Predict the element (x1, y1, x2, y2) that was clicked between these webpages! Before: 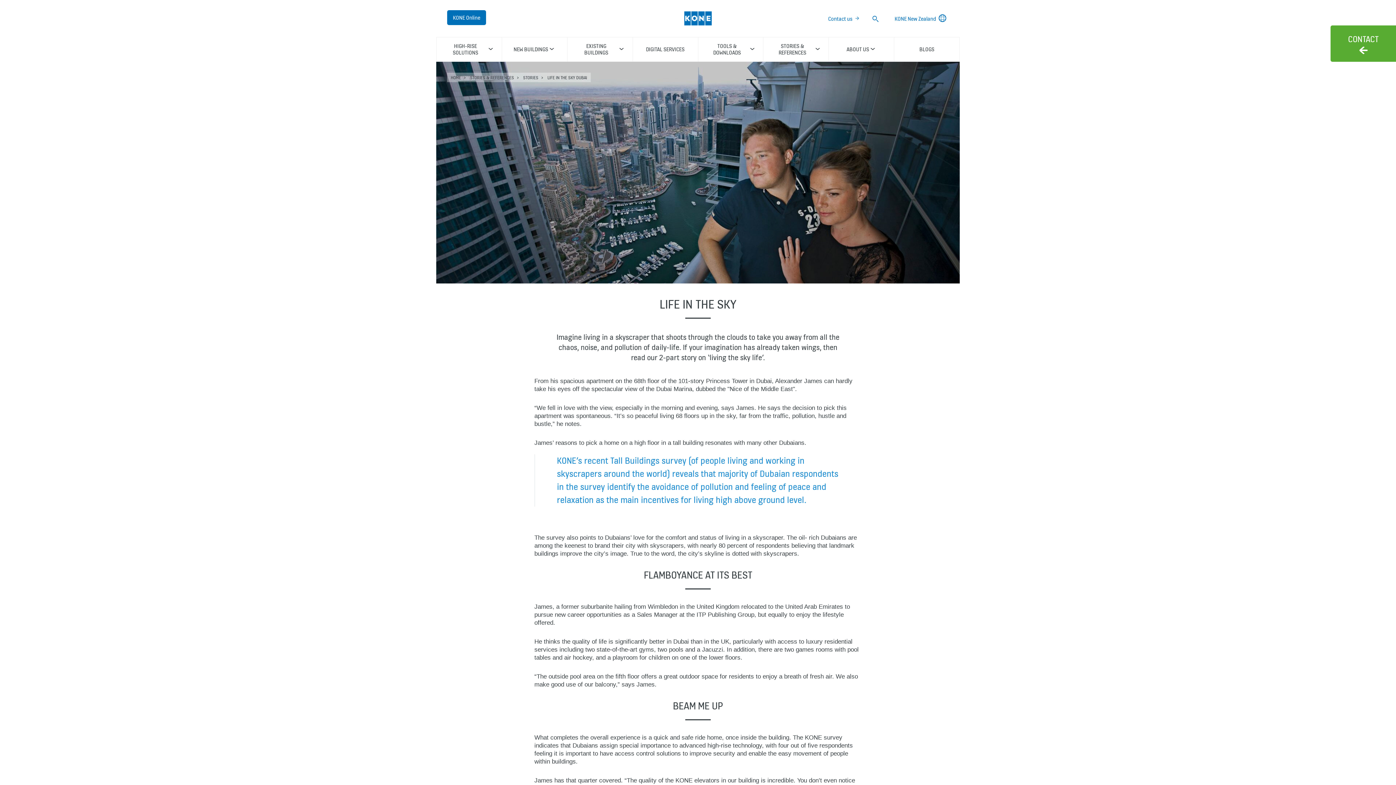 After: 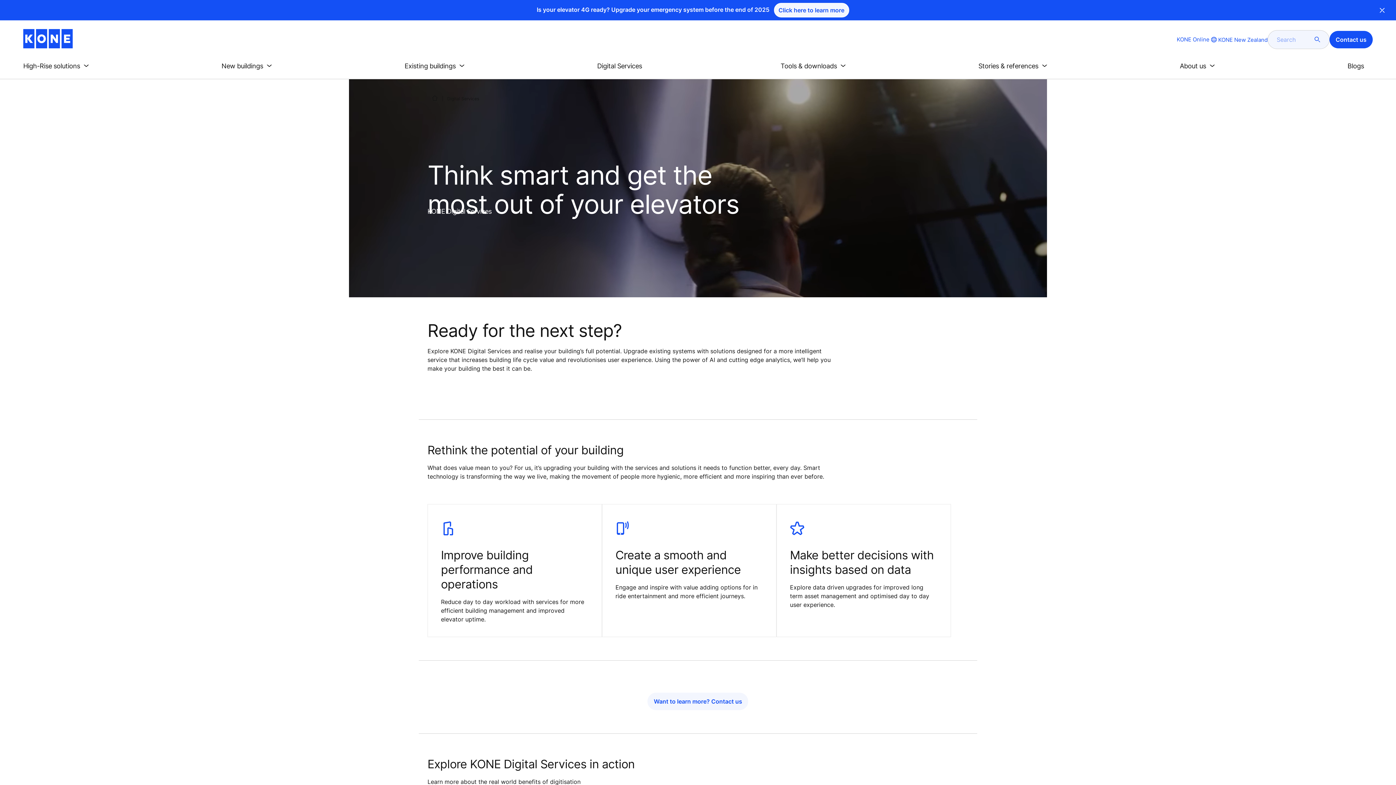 Action: label: DIGITAL SERVICES bbox: (646, 46, 684, 52)